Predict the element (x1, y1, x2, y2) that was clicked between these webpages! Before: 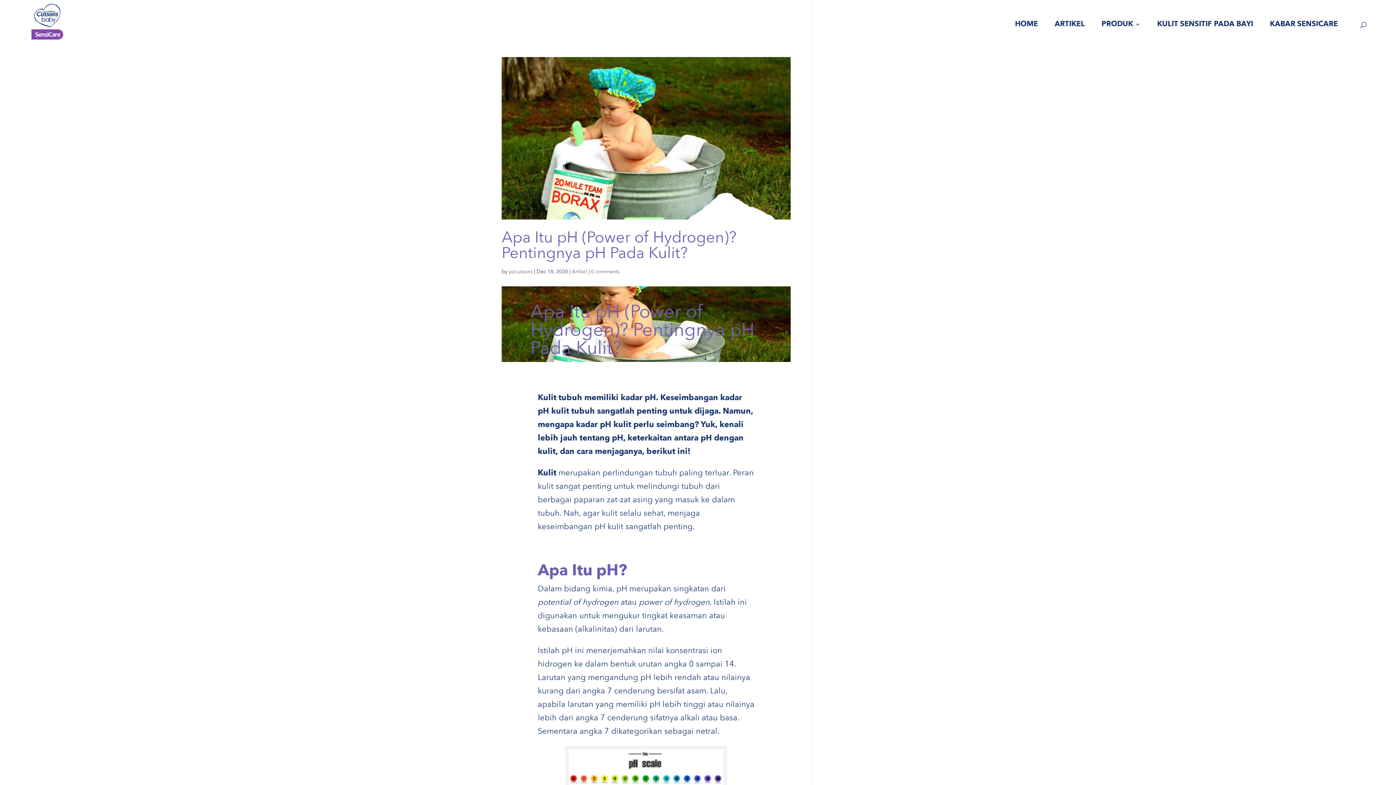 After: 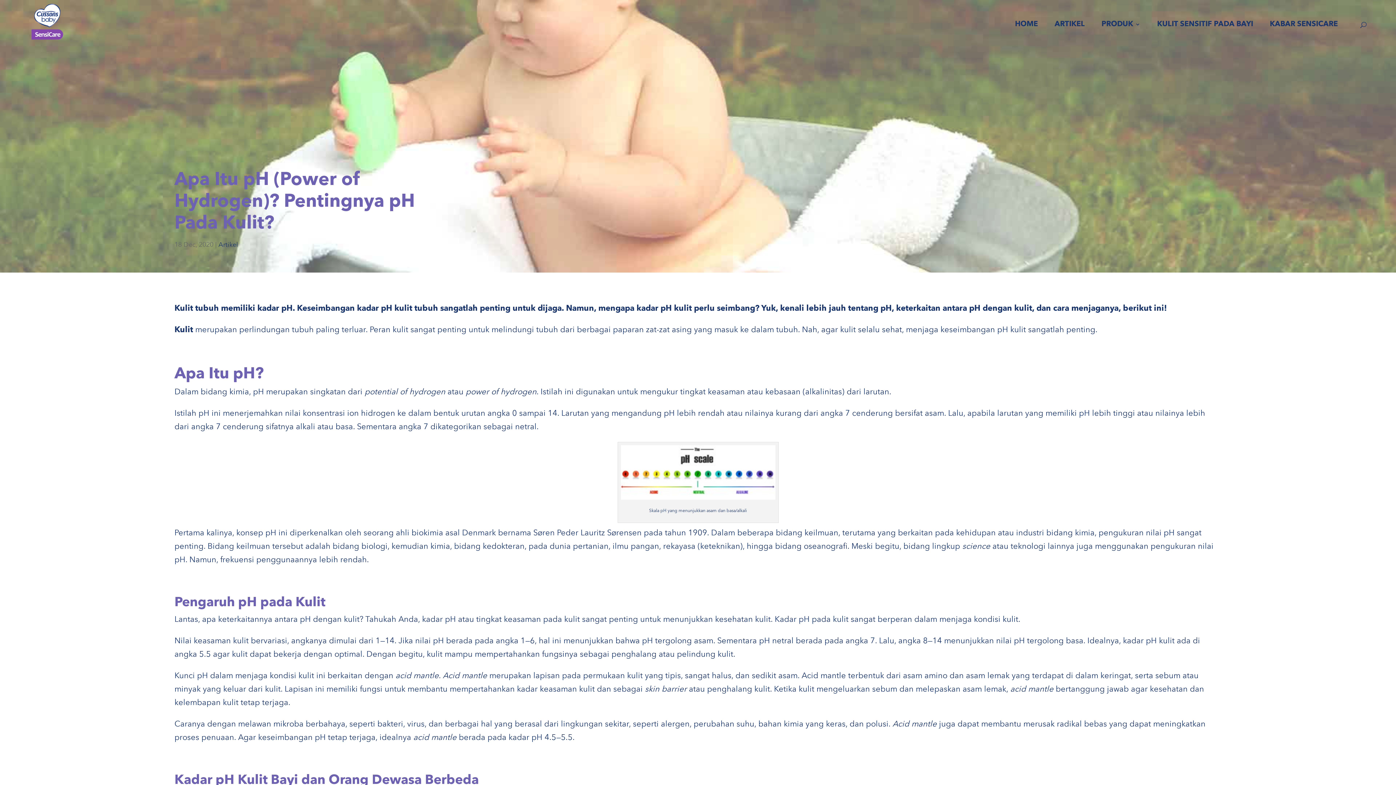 Action: bbox: (501, 230, 736, 261) label: Apa Itu pH (Power of Hydrogen)? Pentingnya pH Pada Kulit?